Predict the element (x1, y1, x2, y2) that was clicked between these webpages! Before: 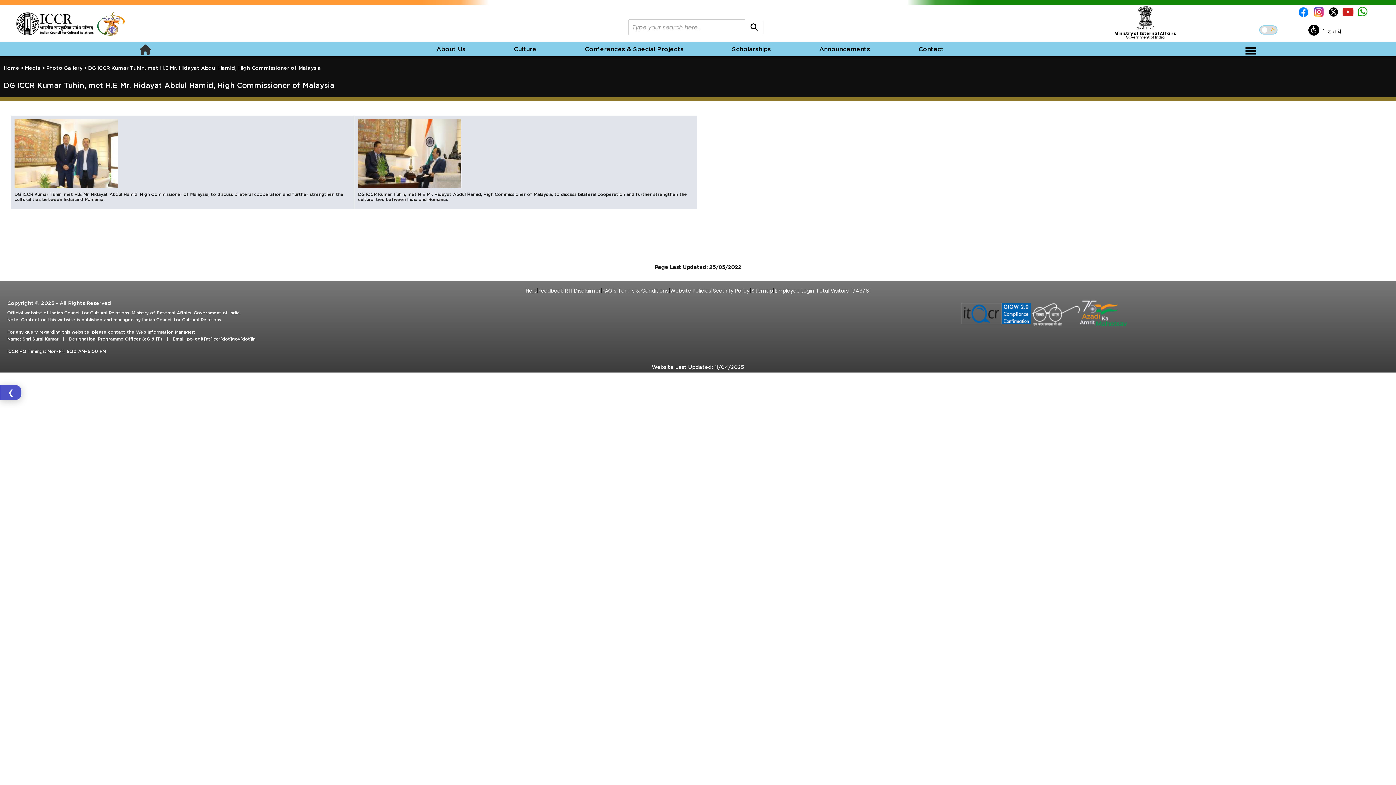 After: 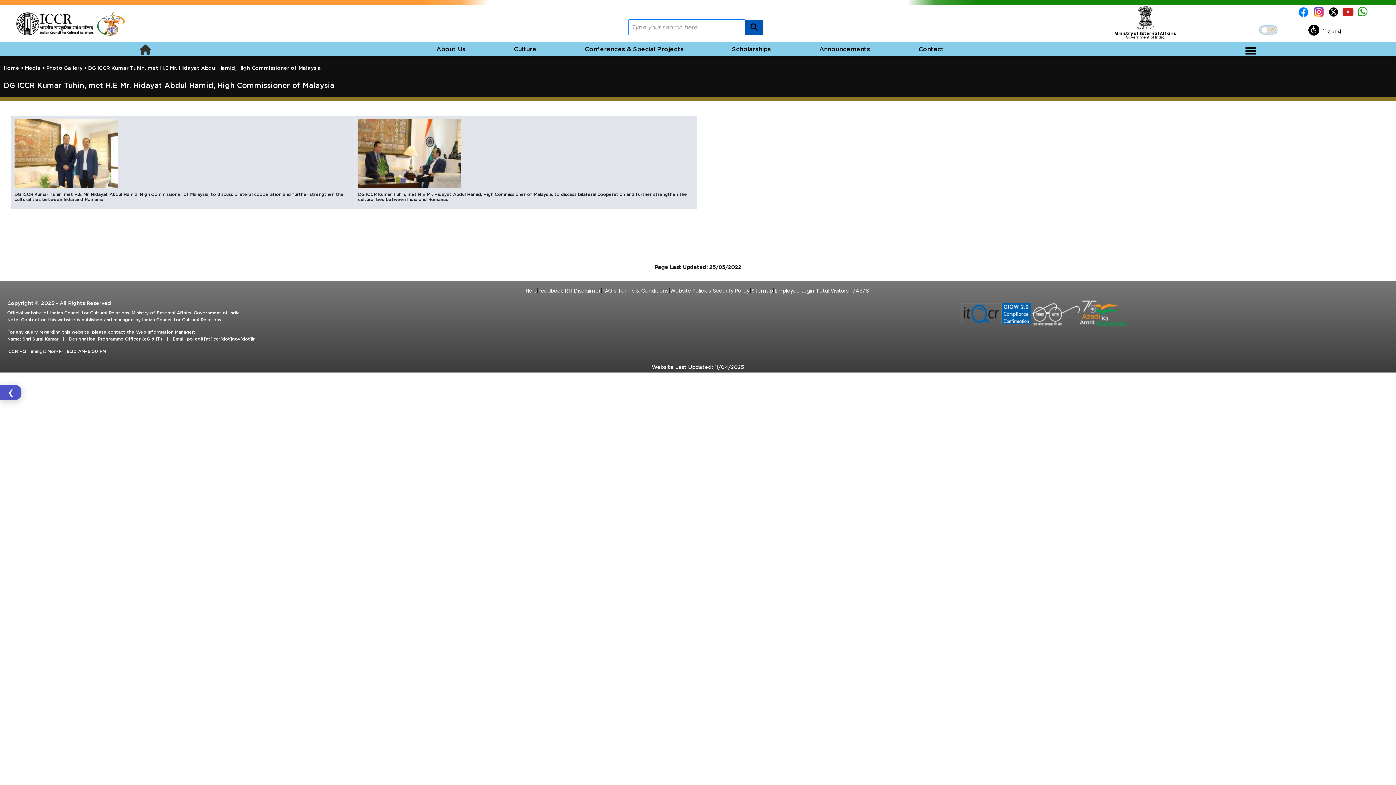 Action: label: Search bbox: (745, 19, 763, 35)